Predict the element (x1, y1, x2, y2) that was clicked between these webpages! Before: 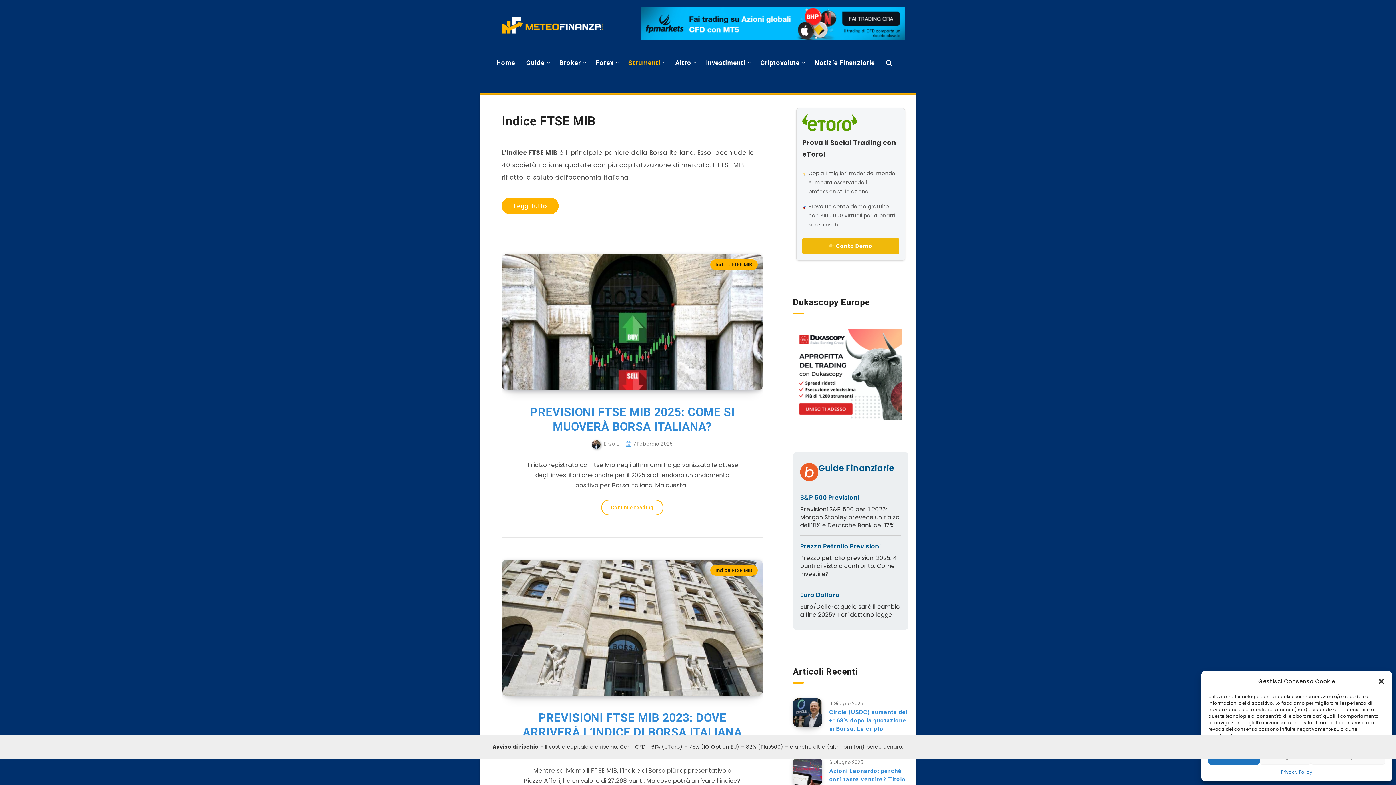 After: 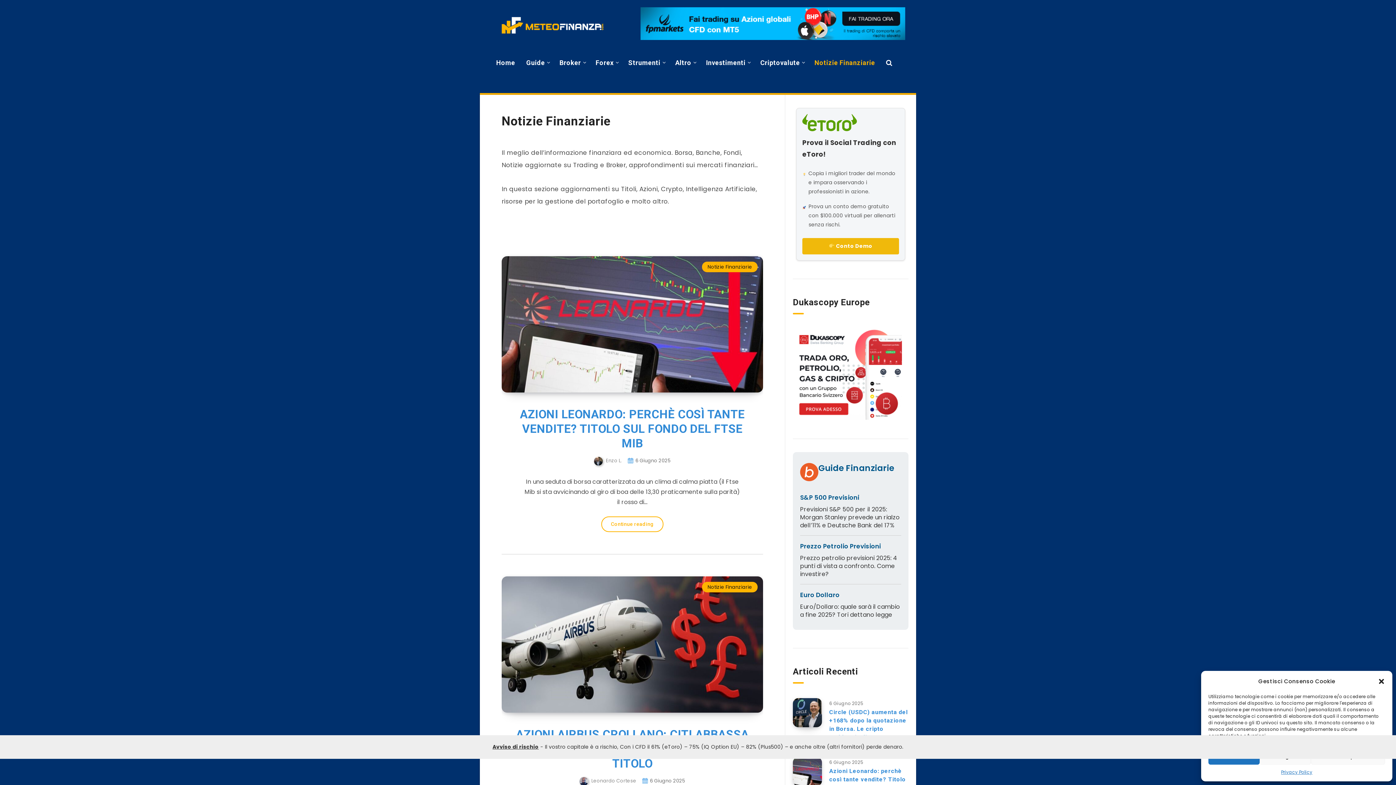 Action: label: Notizie Finanziarie bbox: (814, 58, 875, 67)